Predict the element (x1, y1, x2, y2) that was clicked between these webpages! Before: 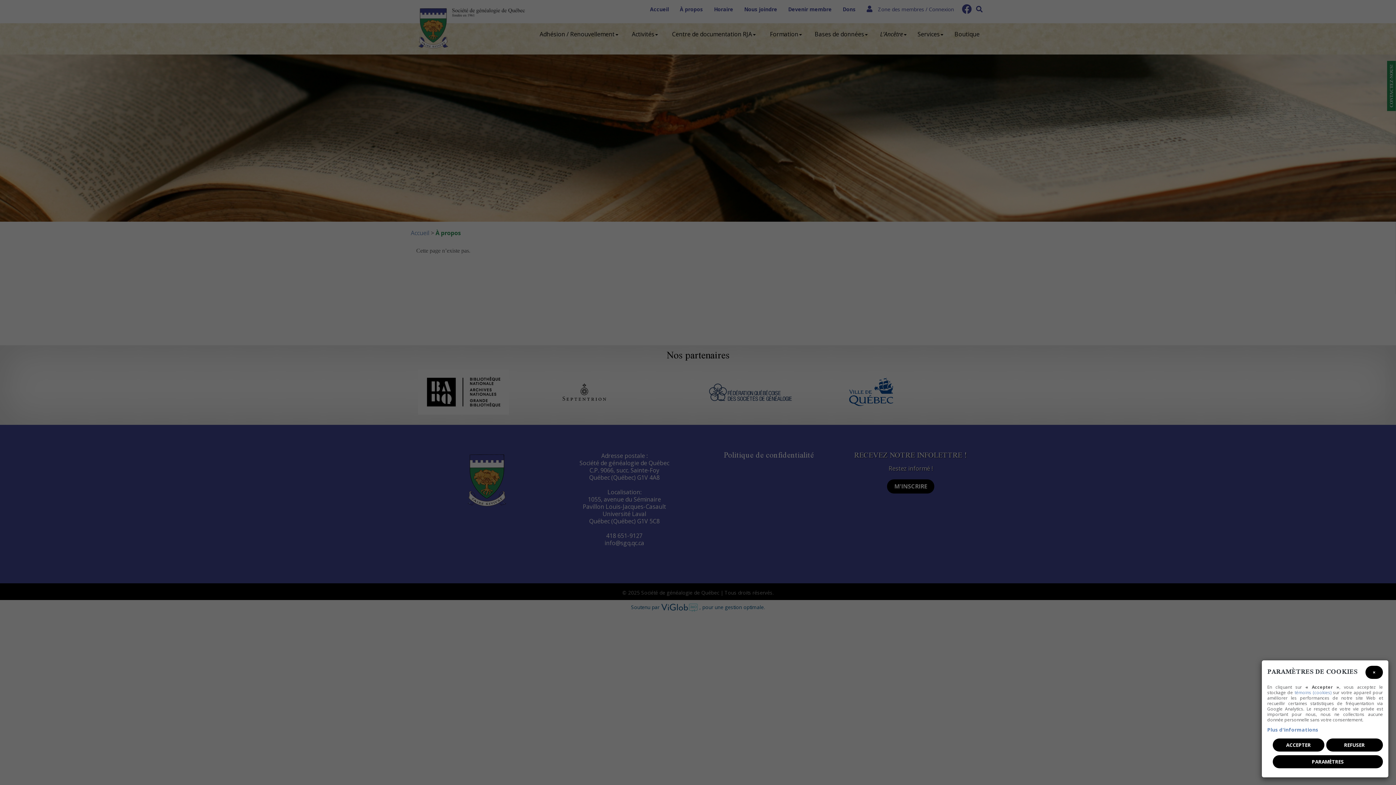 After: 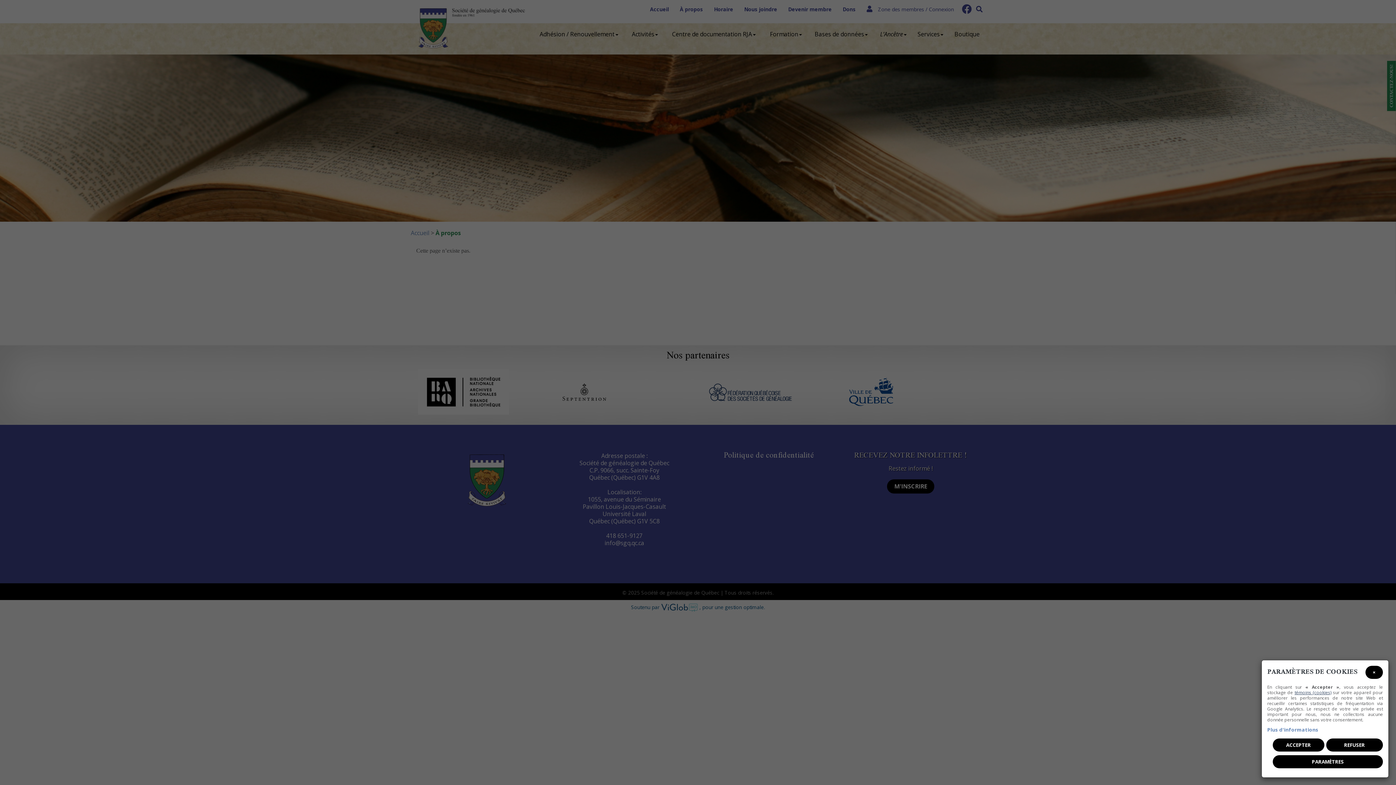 Action: bbox: (1294, 689, 1331, 696) label: témoins (cookies)